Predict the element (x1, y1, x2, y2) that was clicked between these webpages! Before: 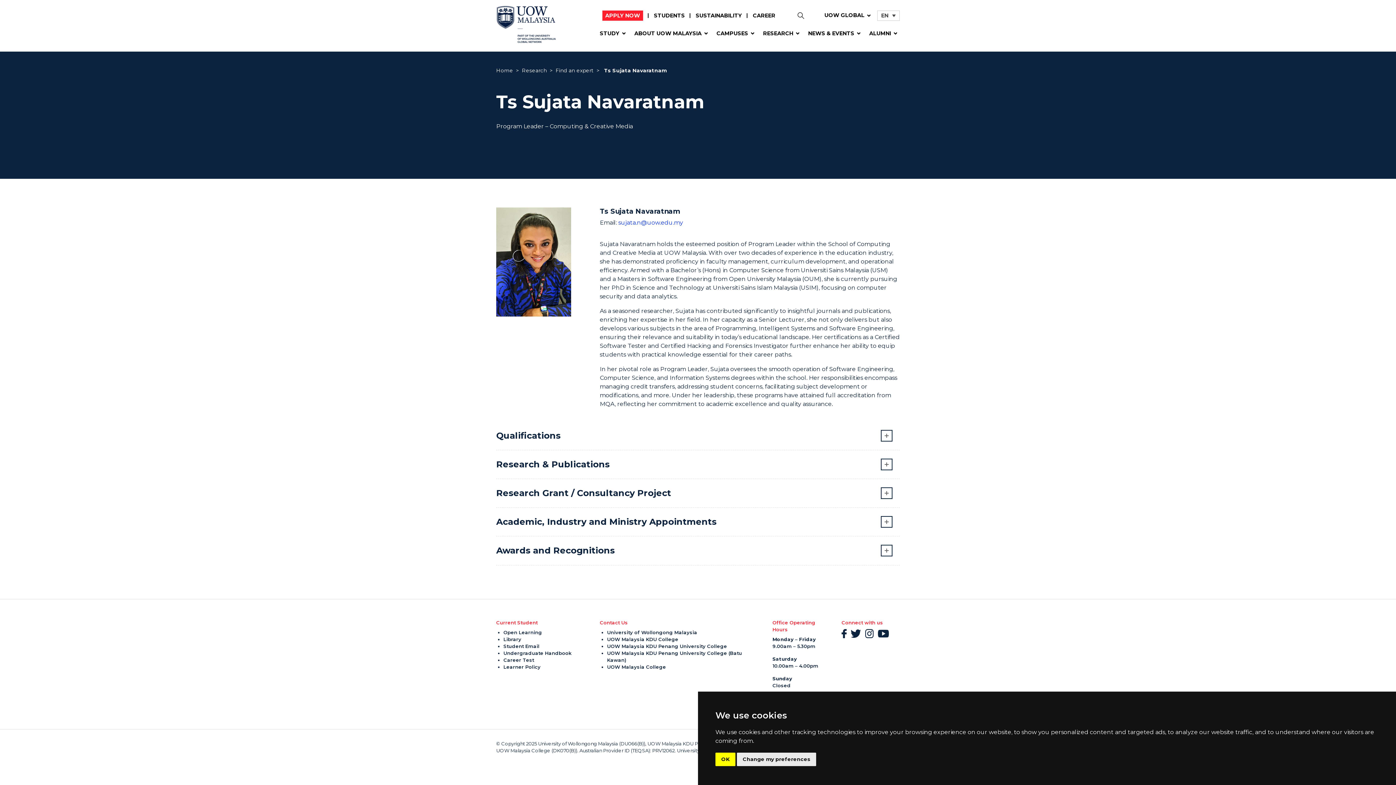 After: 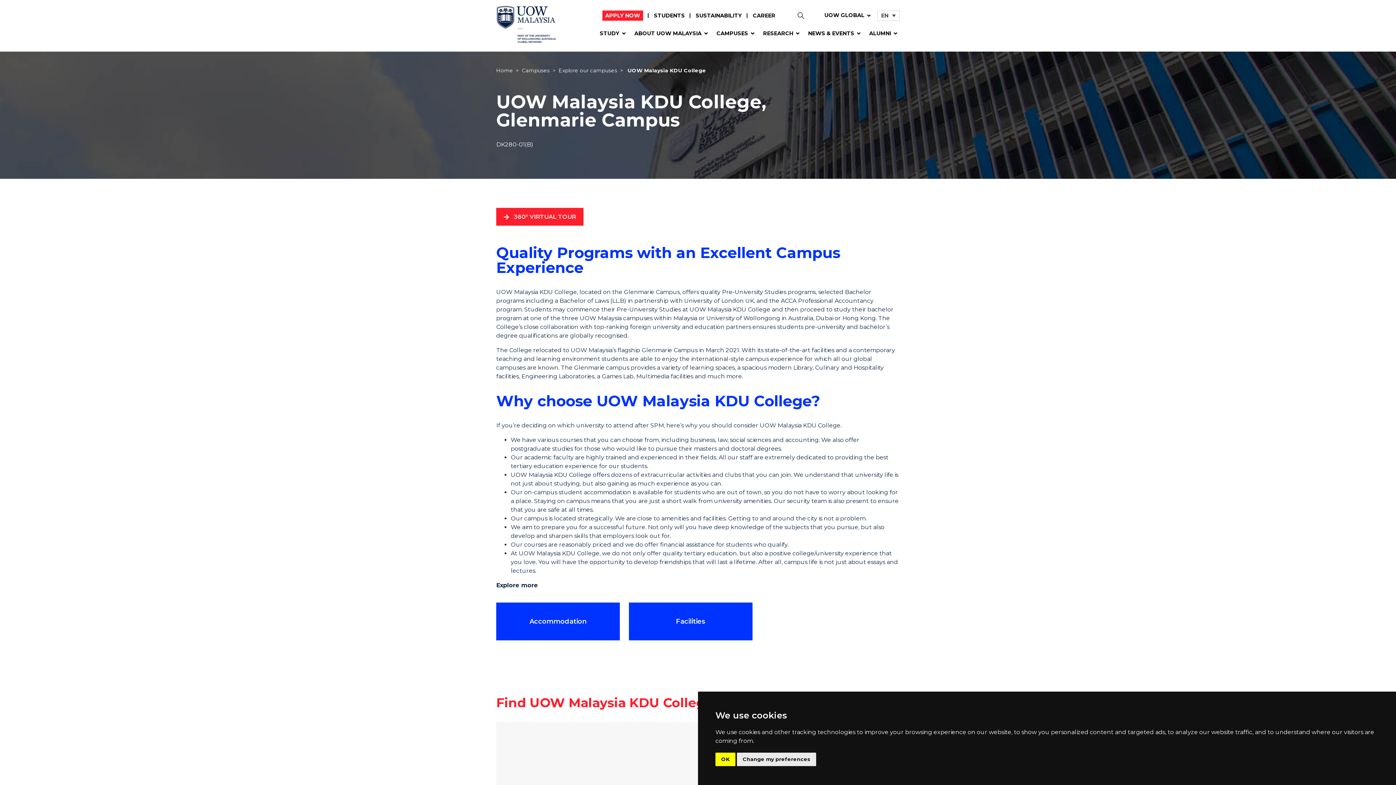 Action: bbox: (607, 636, 678, 642) label: UOW Malaysia KDU College